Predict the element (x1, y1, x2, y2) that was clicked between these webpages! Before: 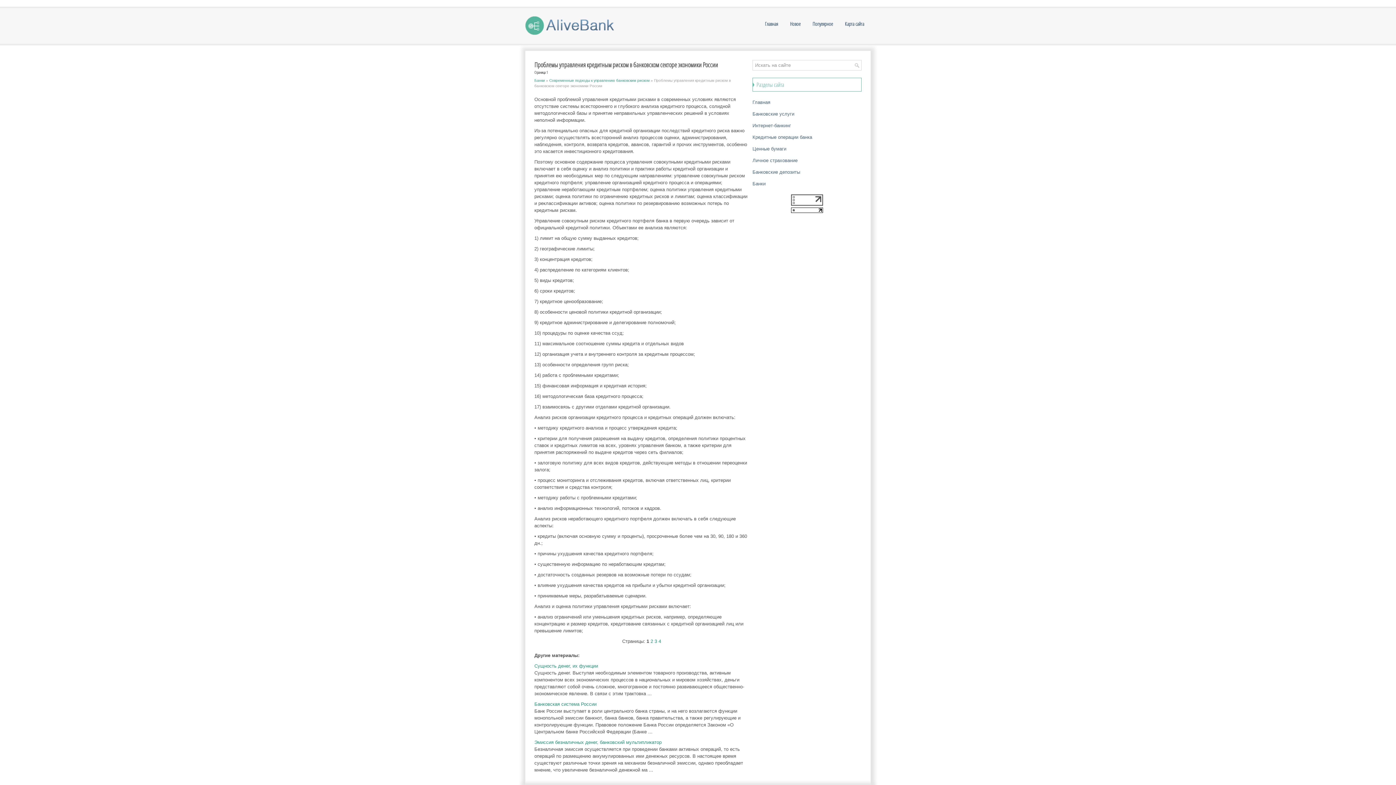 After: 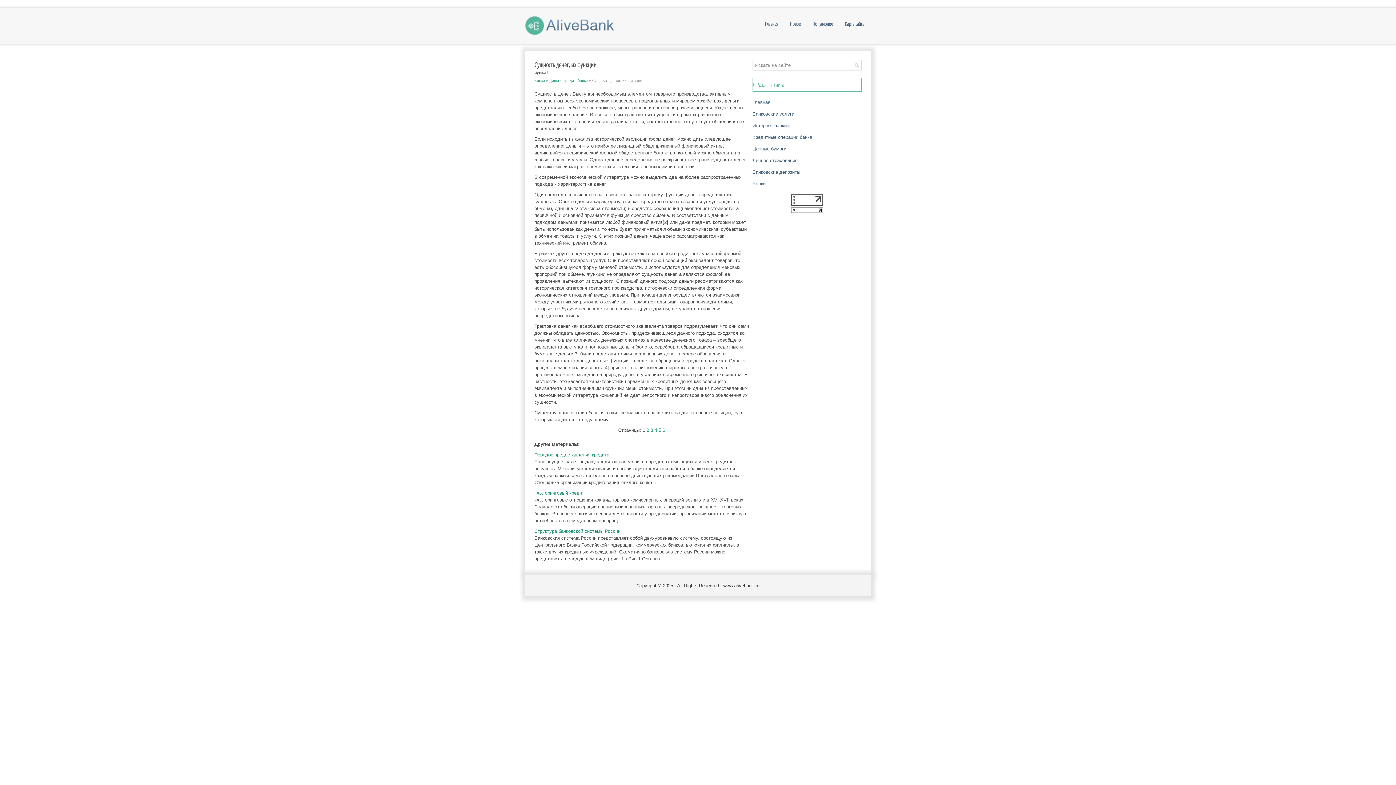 Action: bbox: (534, 663, 598, 669) label: Сущность денег, их функции